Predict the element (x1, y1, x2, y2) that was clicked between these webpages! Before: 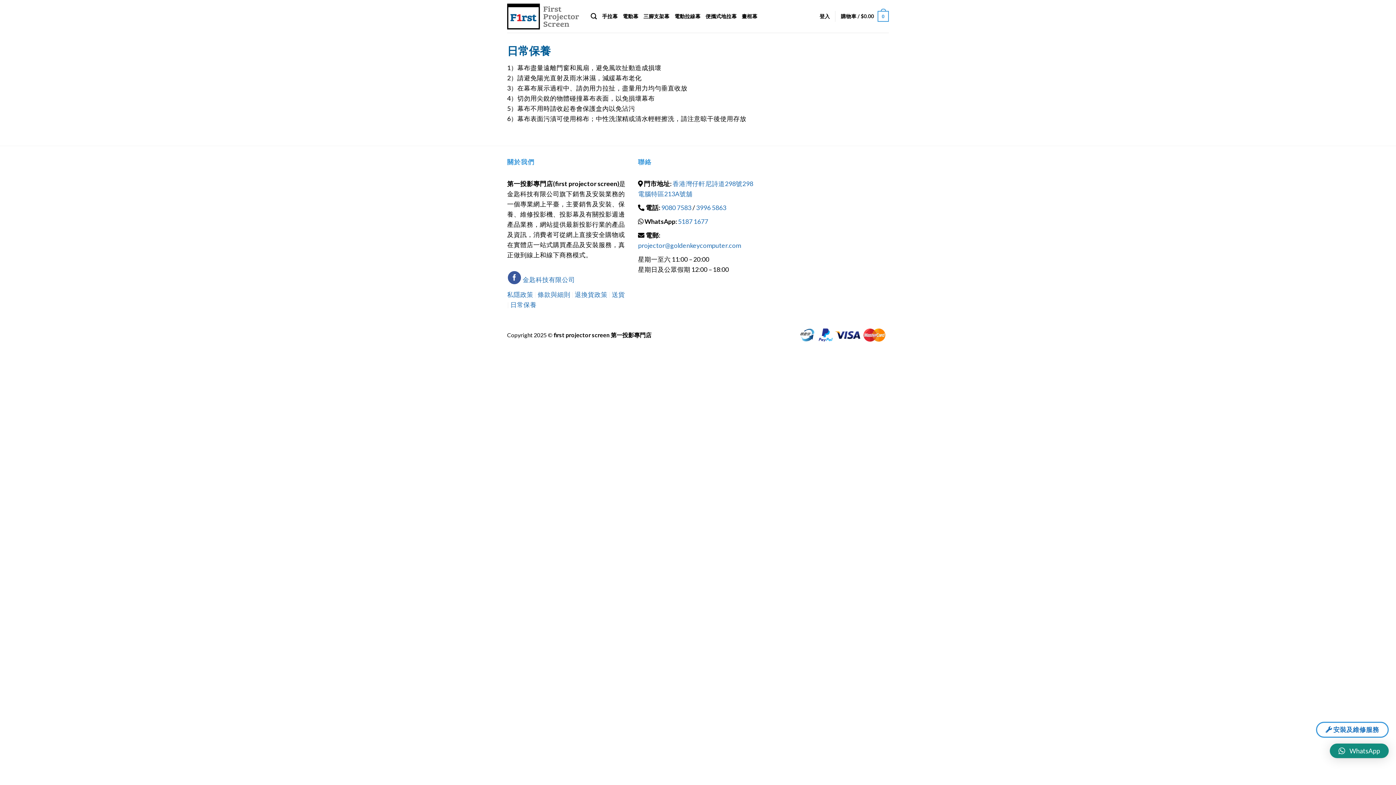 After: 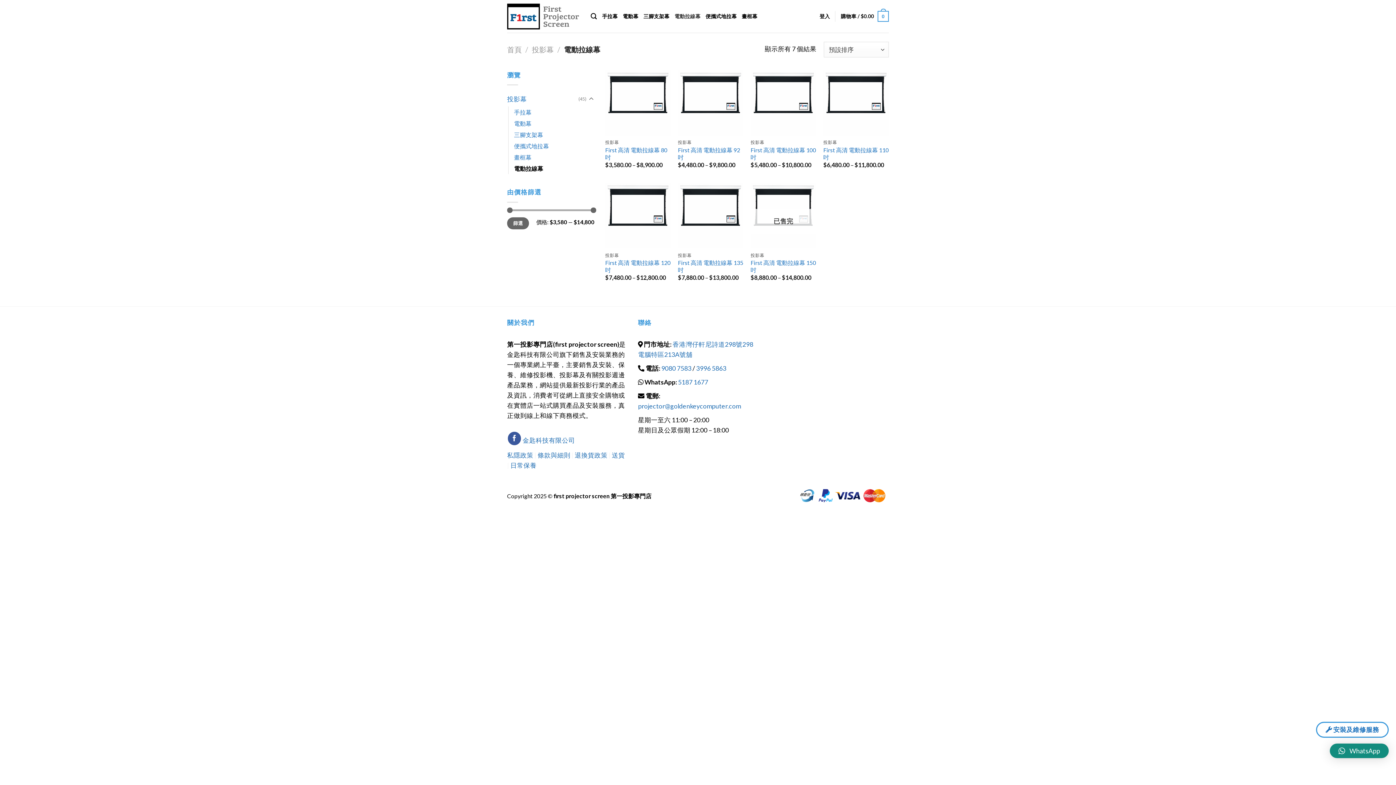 Action: label: 電動拉線幕 bbox: (674, 8, 700, 24)